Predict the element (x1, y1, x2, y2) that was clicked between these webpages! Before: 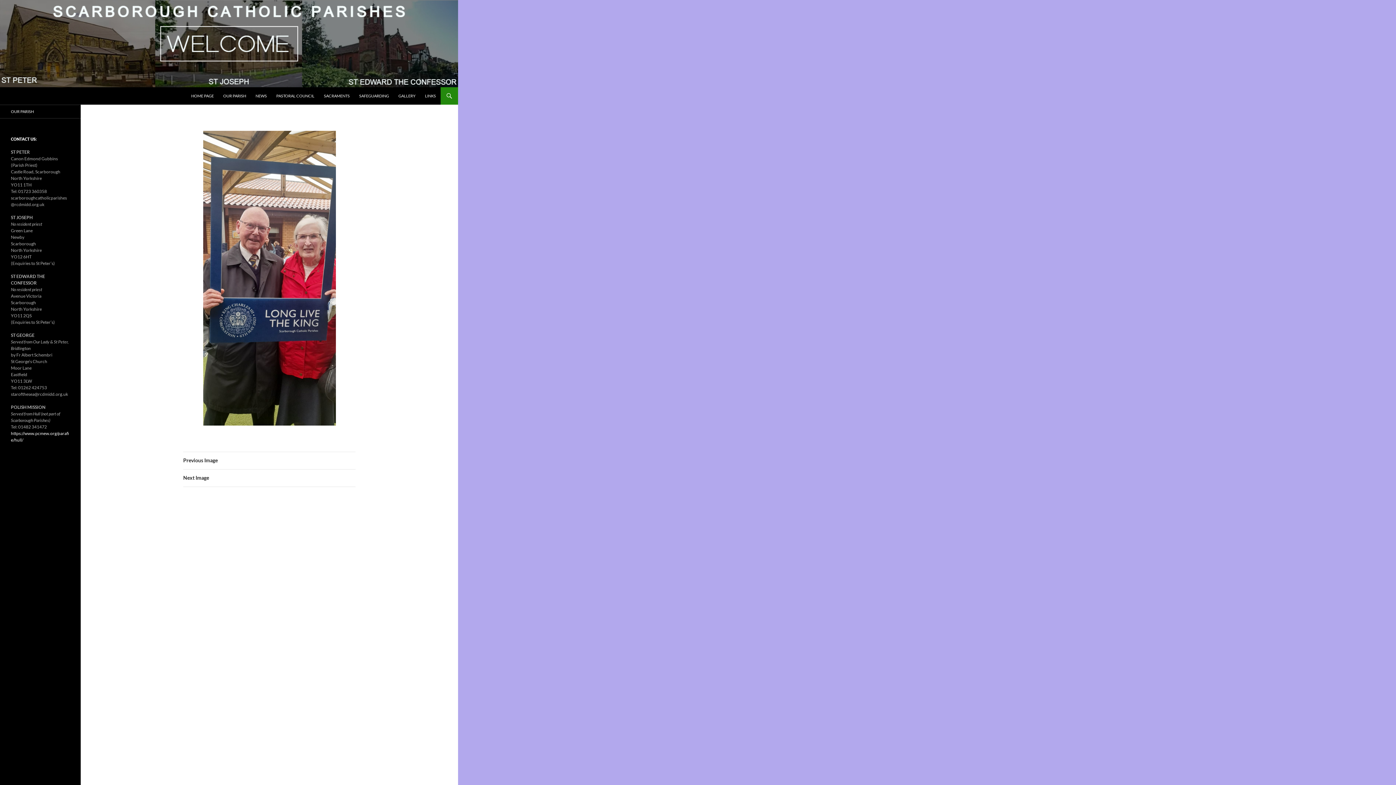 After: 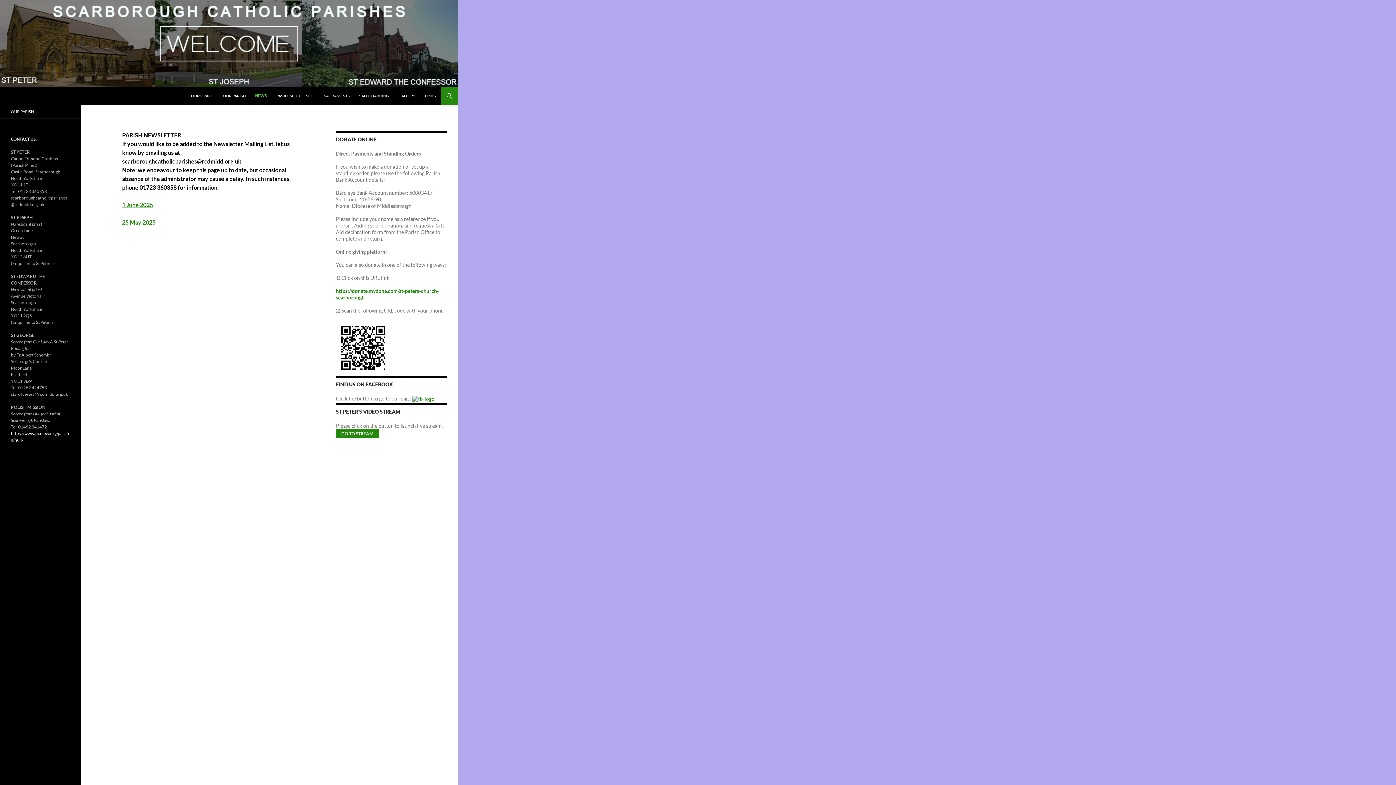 Action: bbox: (251, 87, 271, 104) label: NEWS